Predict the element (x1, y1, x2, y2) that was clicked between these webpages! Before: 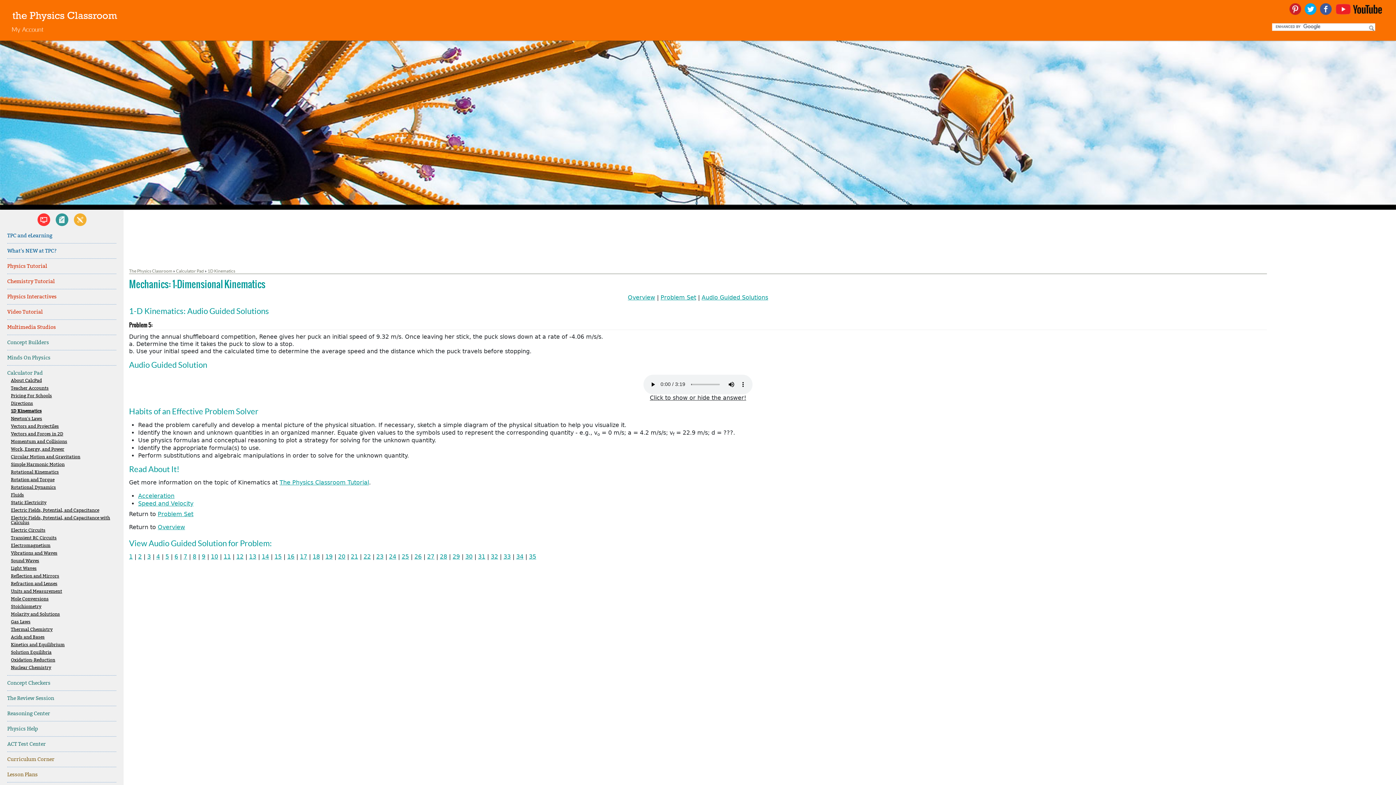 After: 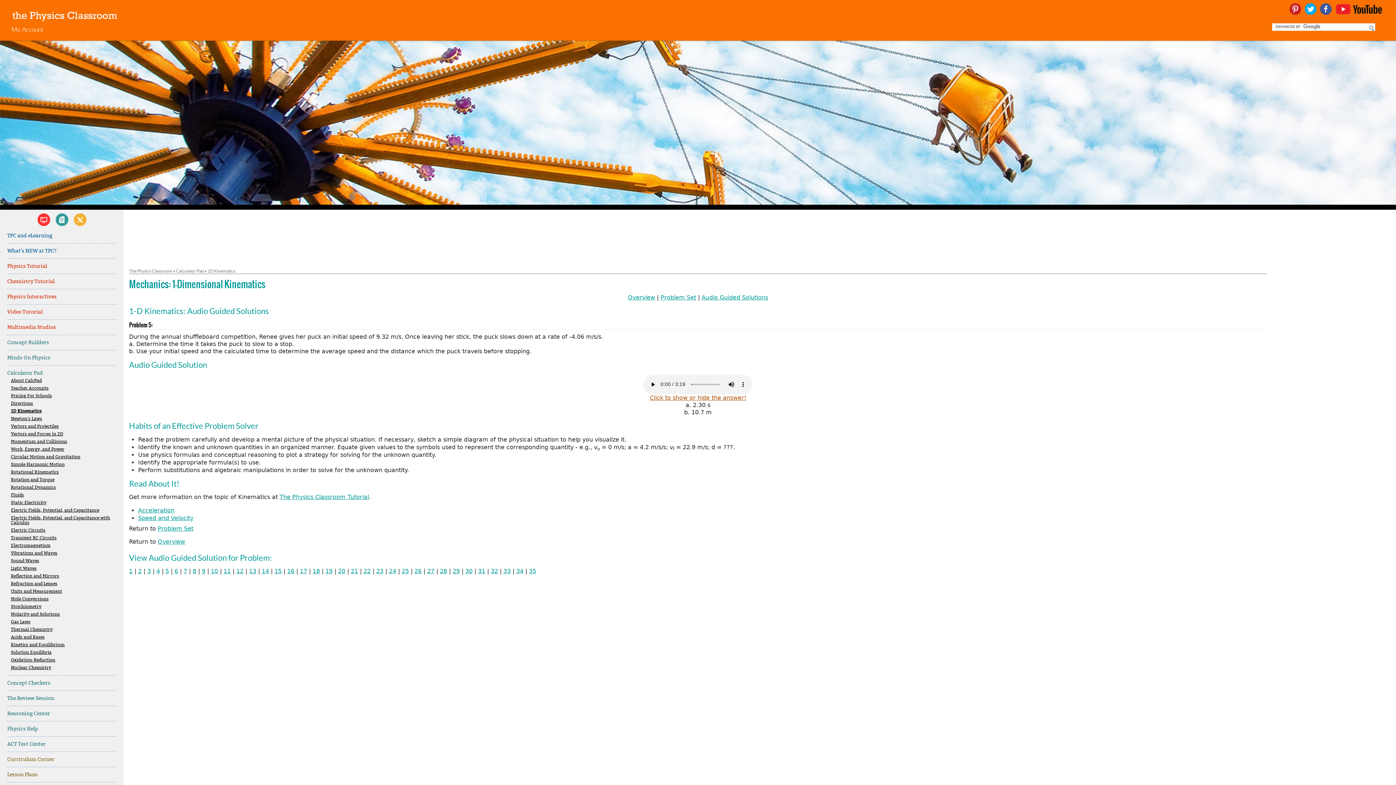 Action: label: Click to show or hide the answer! bbox: (650, 394, 746, 401)